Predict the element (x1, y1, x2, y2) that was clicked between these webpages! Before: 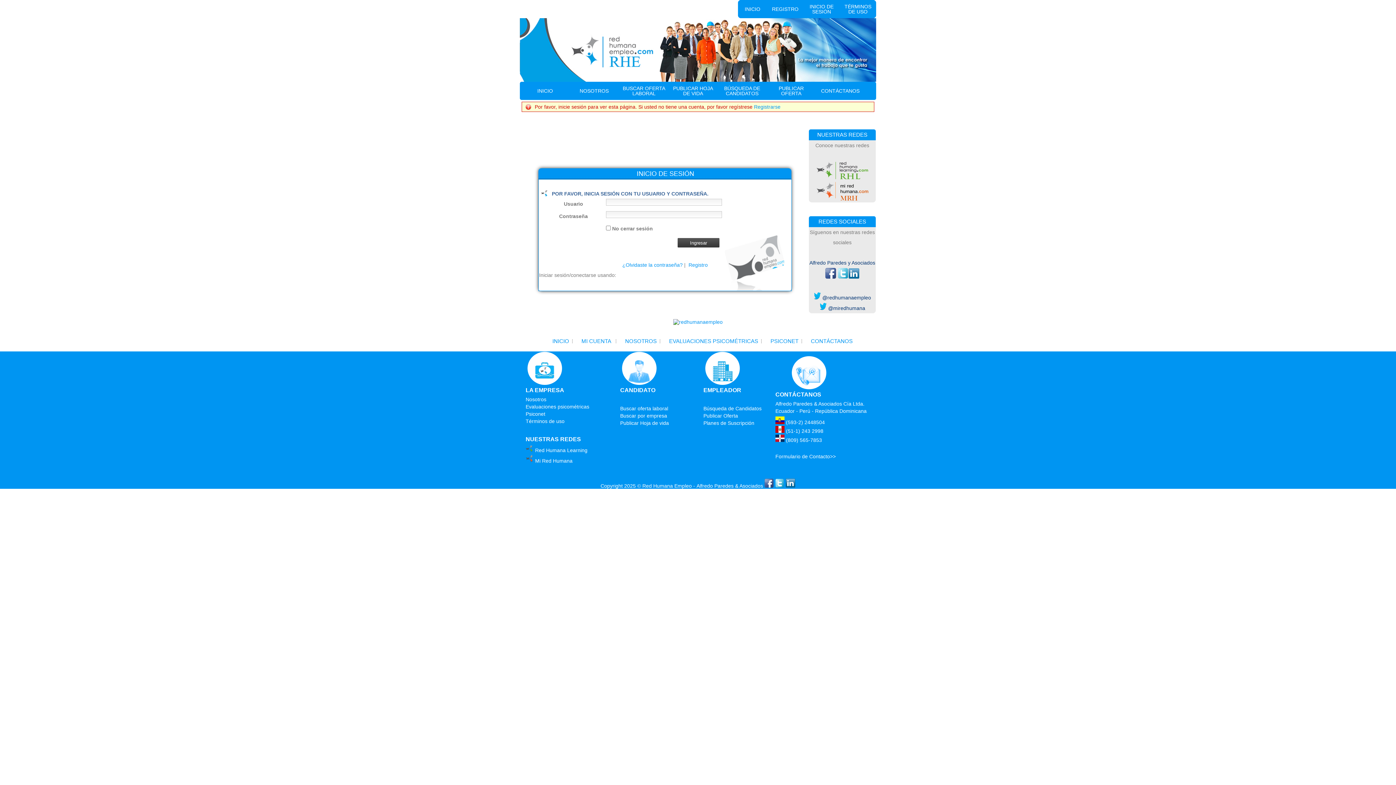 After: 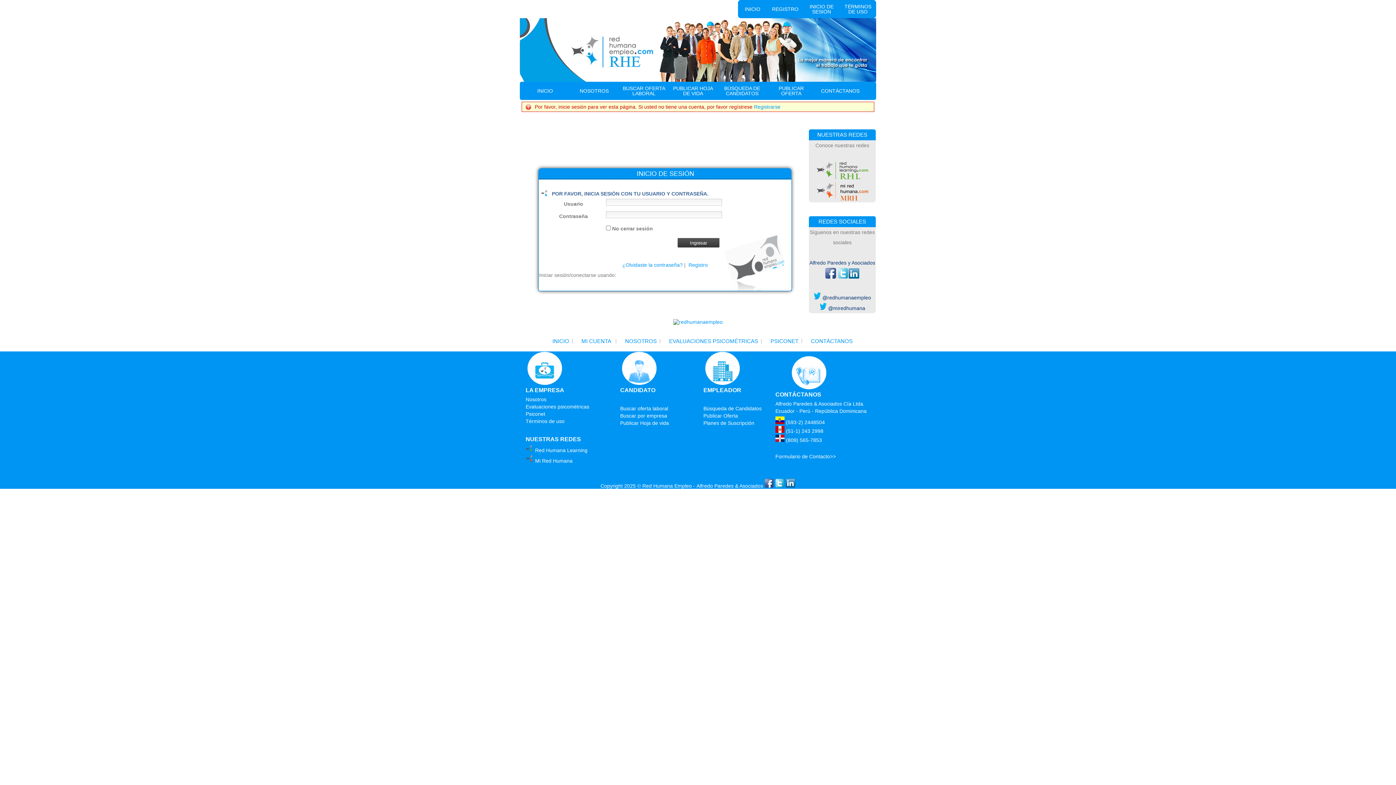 Action: bbox: (718, 81, 766, 100) label: BÚSQUEDA DE CANDIDATOS